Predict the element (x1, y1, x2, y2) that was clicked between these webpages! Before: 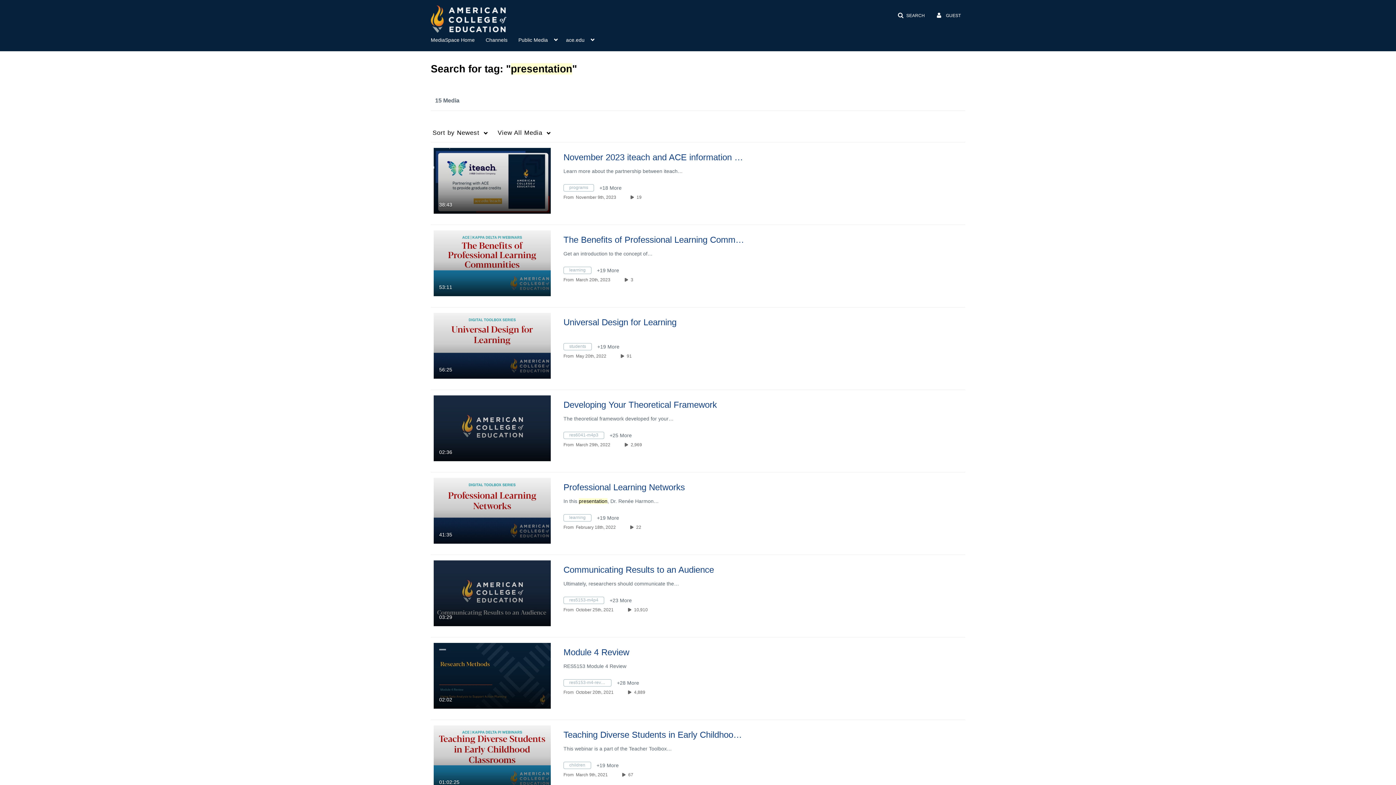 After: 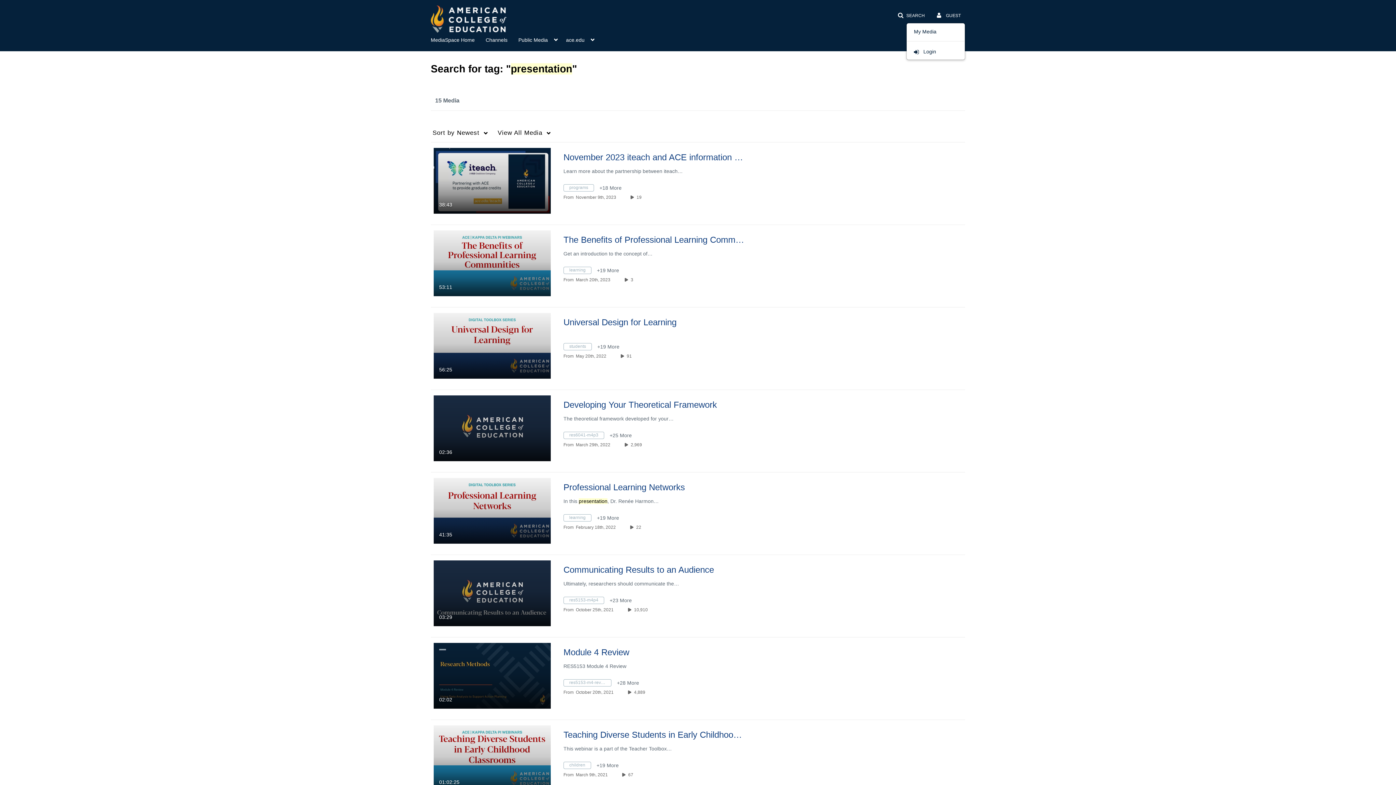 Action: label:  GUEST bbox: (931, 9, 965, 22)